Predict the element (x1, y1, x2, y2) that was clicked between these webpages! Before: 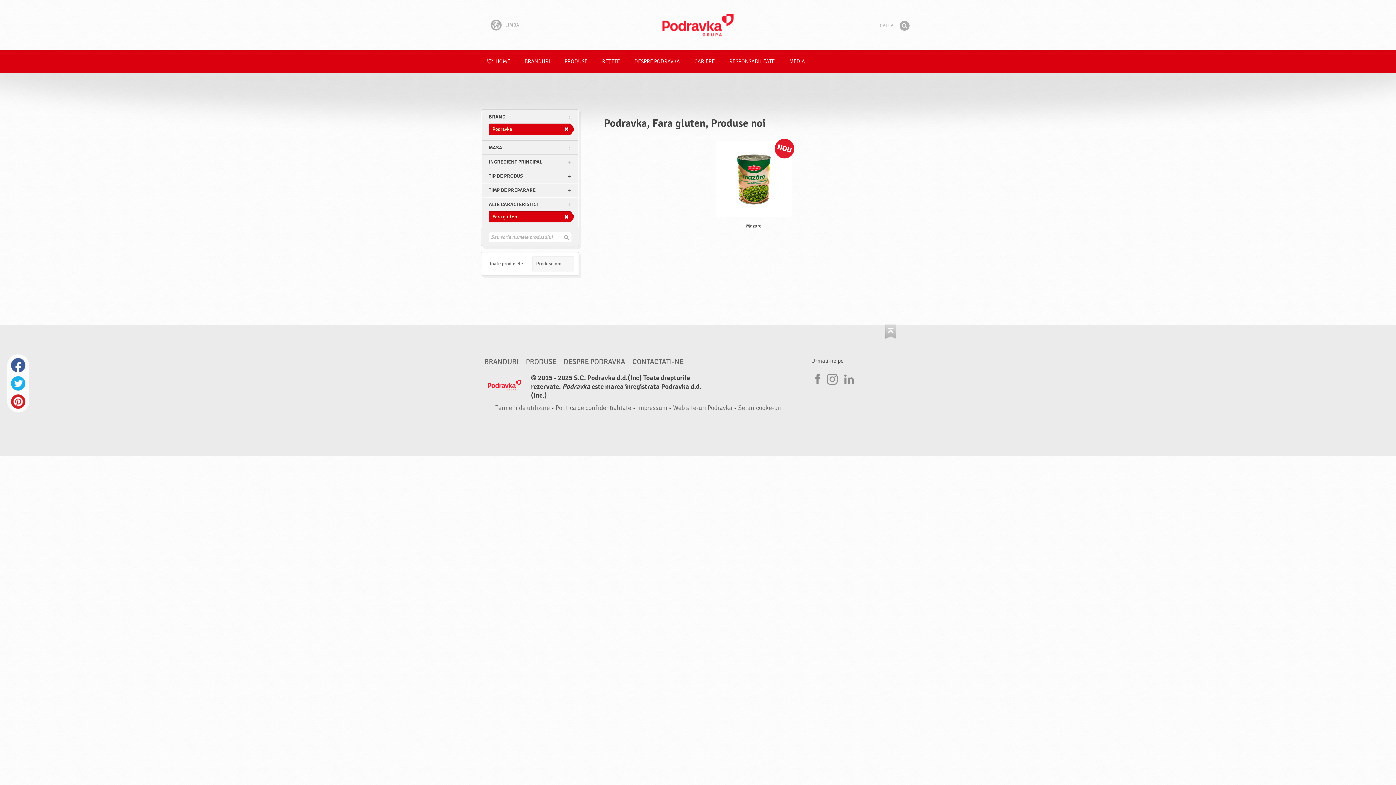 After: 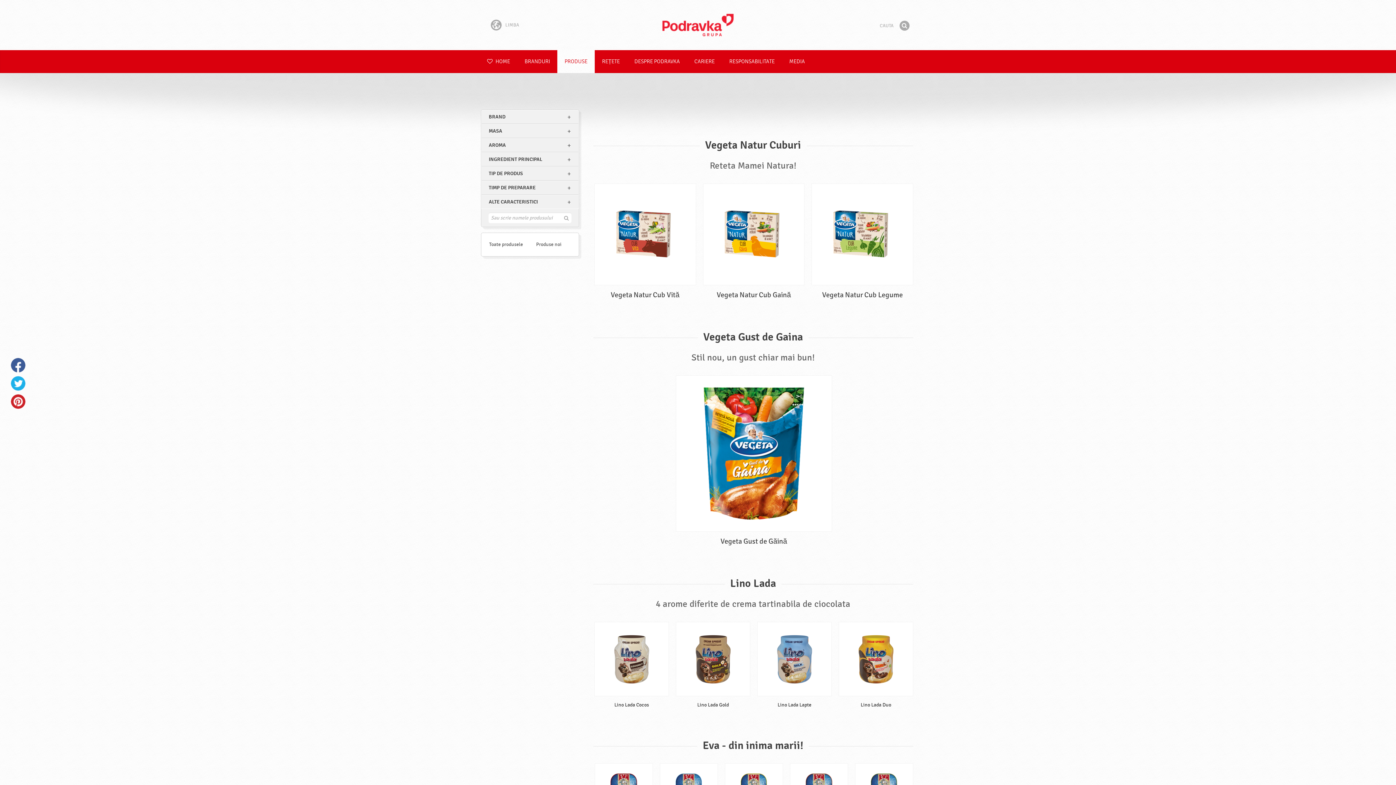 Action: bbox: (526, 357, 556, 366) label: PRODUSE